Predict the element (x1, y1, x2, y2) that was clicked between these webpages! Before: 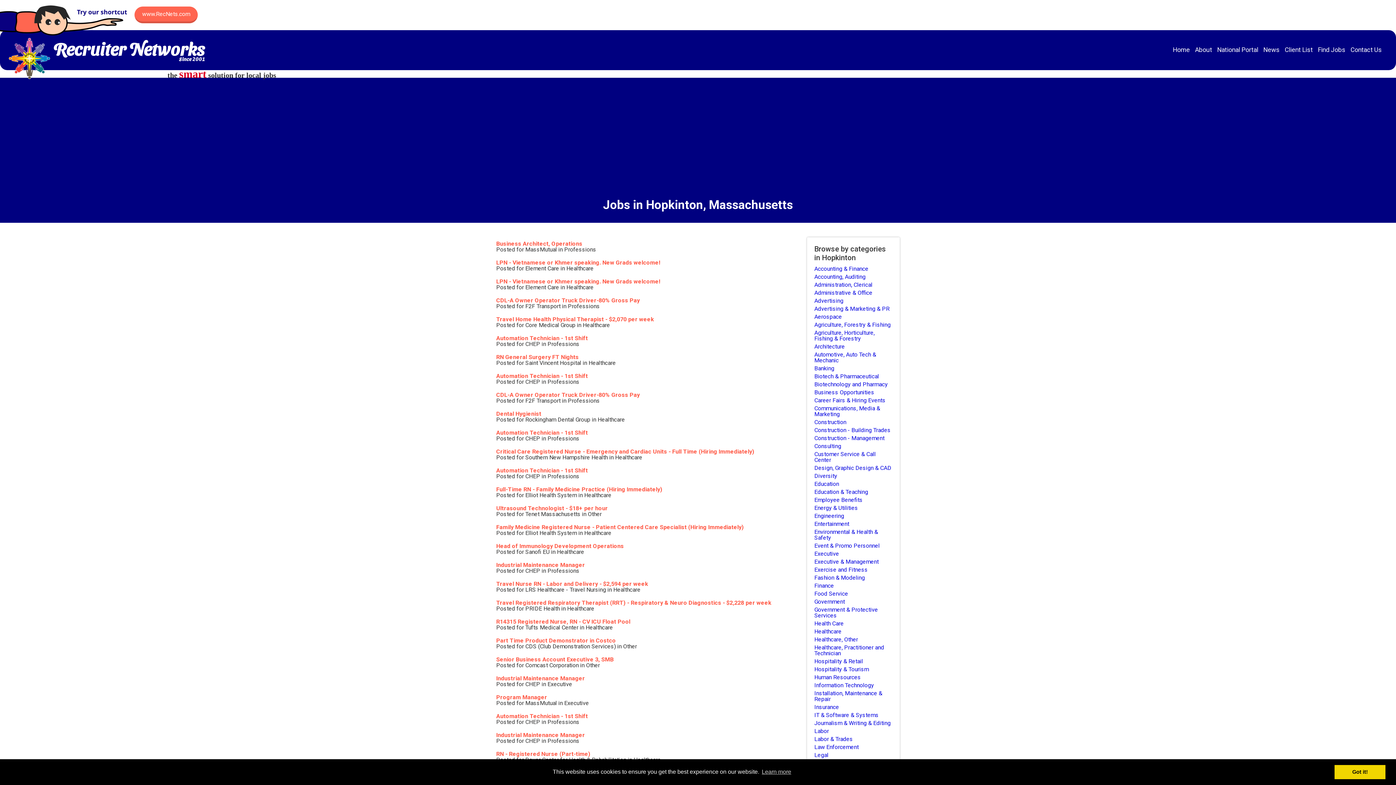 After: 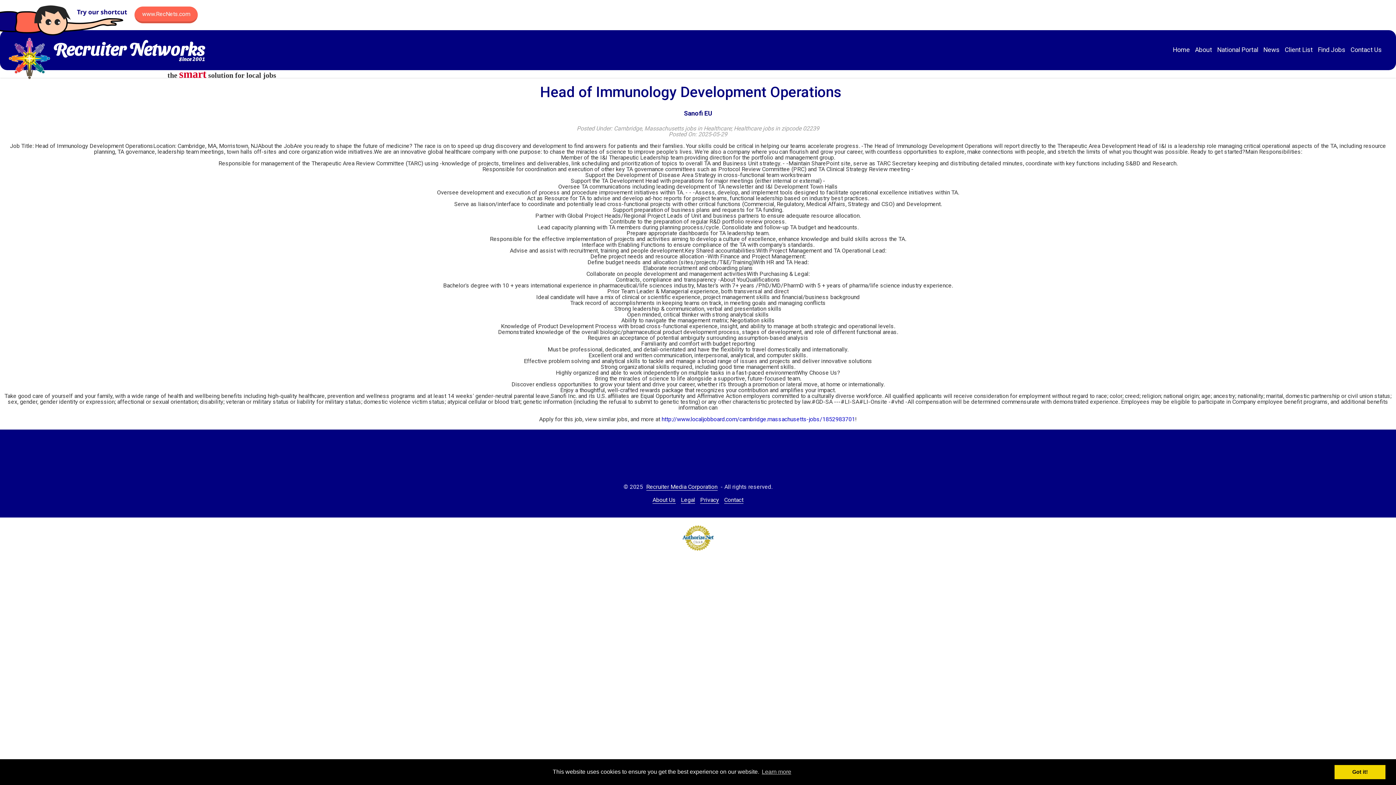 Action: label: Head of Immunology Development Operations bbox: (496, 542, 624, 549)